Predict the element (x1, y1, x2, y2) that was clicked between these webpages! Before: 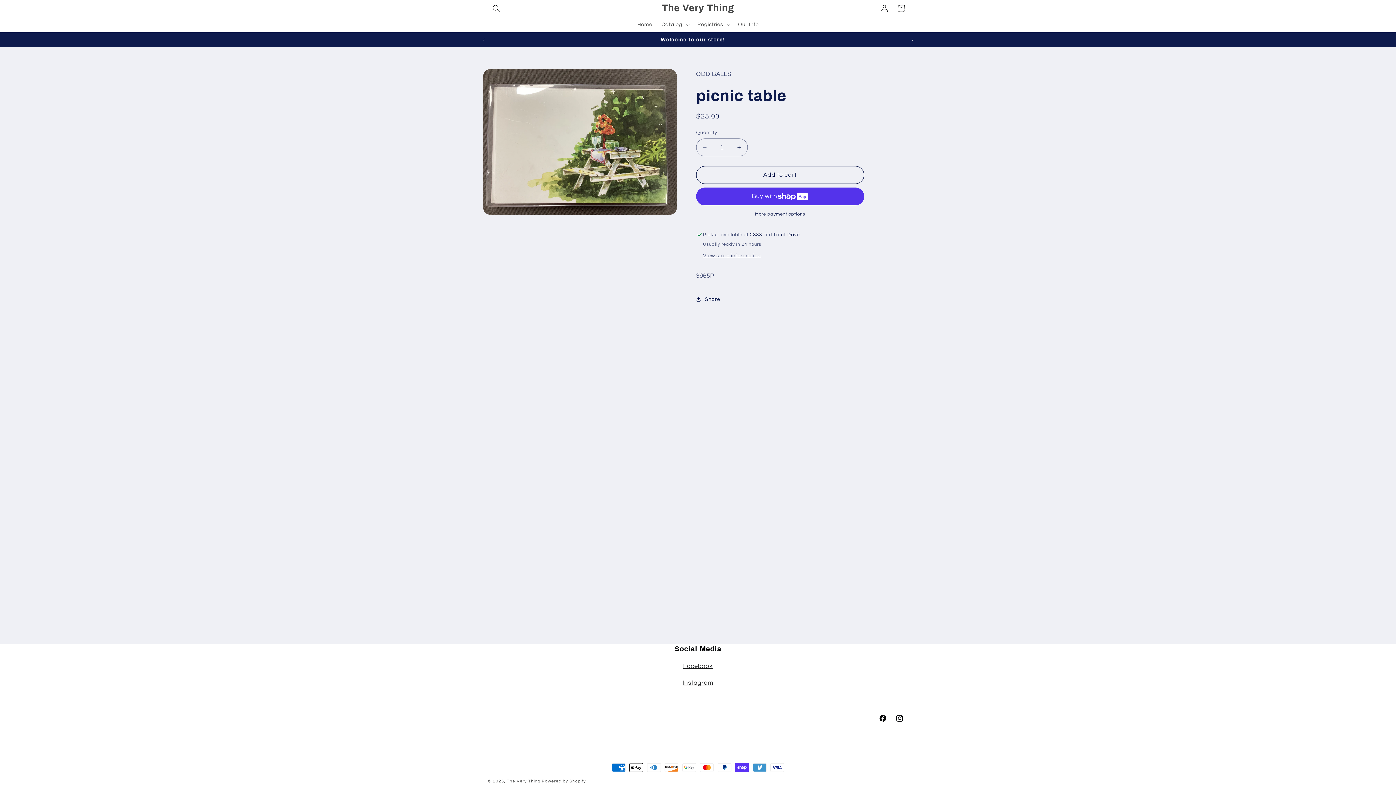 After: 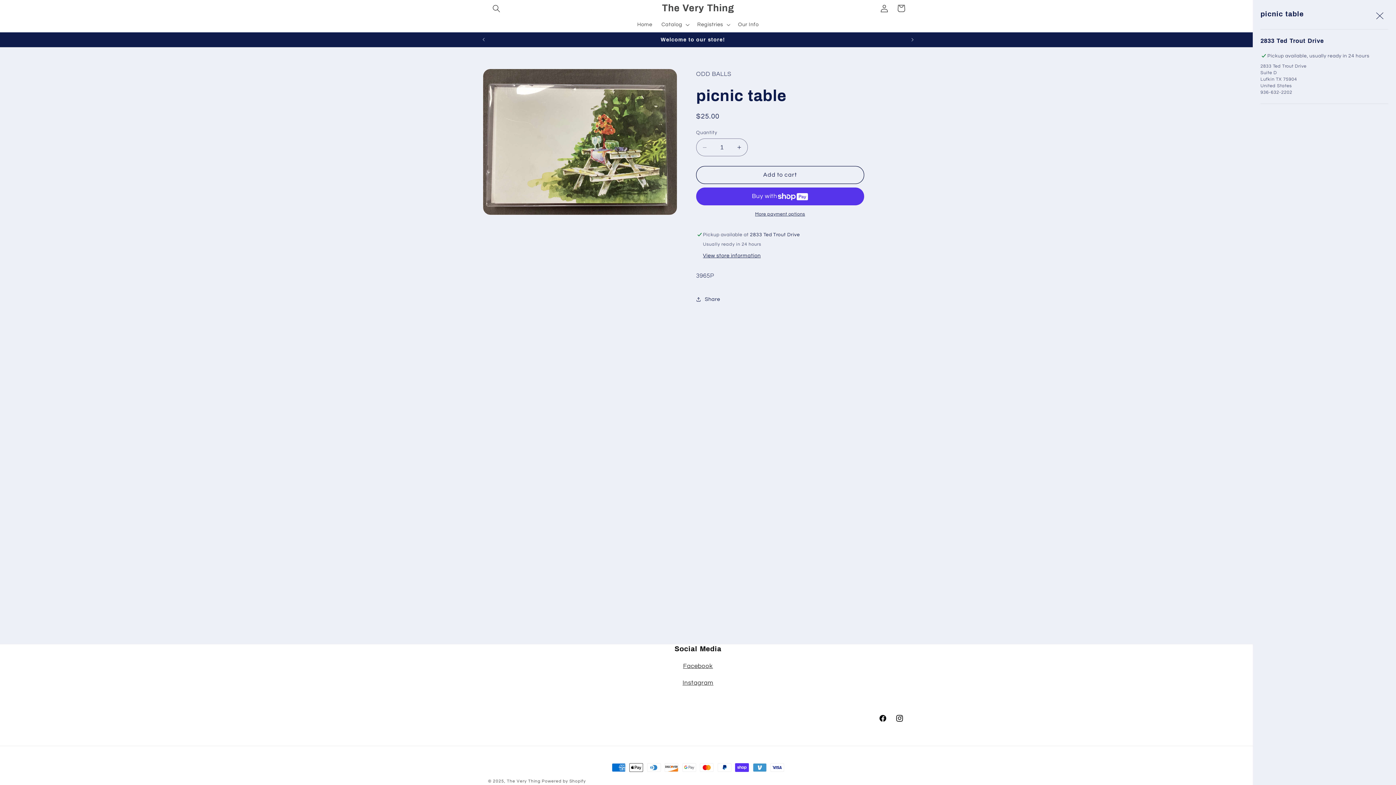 Action: bbox: (703, 253, 760, 259) label: View store information